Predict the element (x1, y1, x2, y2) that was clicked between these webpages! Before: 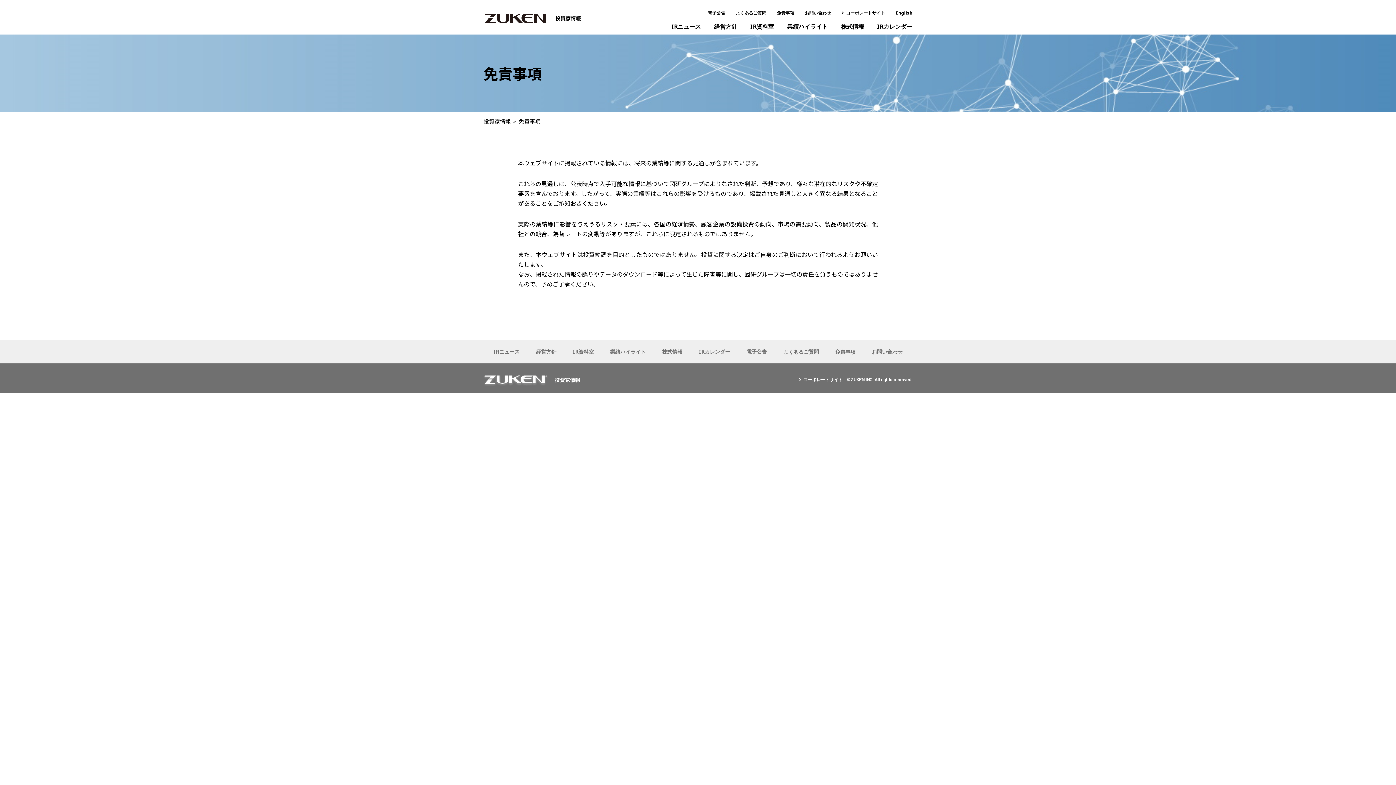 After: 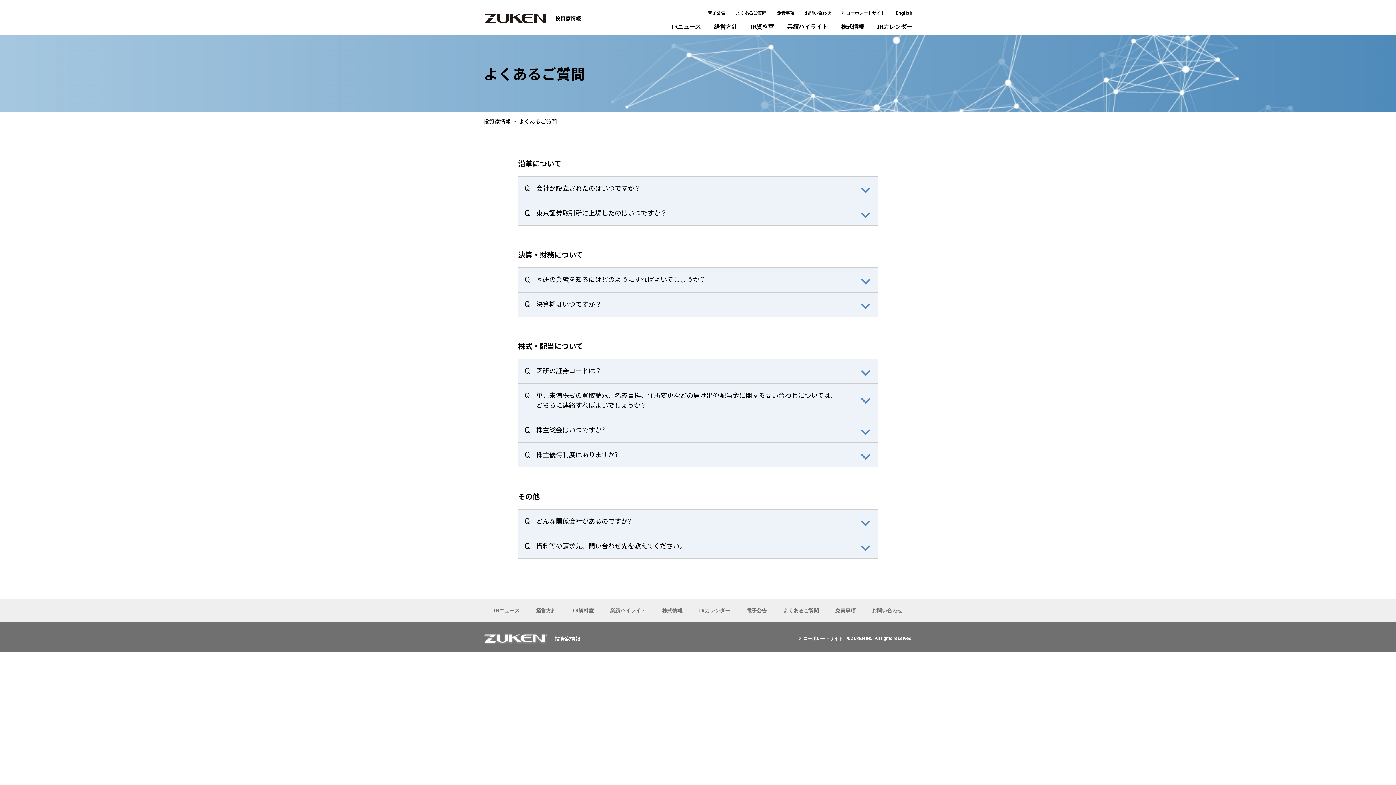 Action: label: よくあるご質問 bbox: (736, 9, 766, 16)